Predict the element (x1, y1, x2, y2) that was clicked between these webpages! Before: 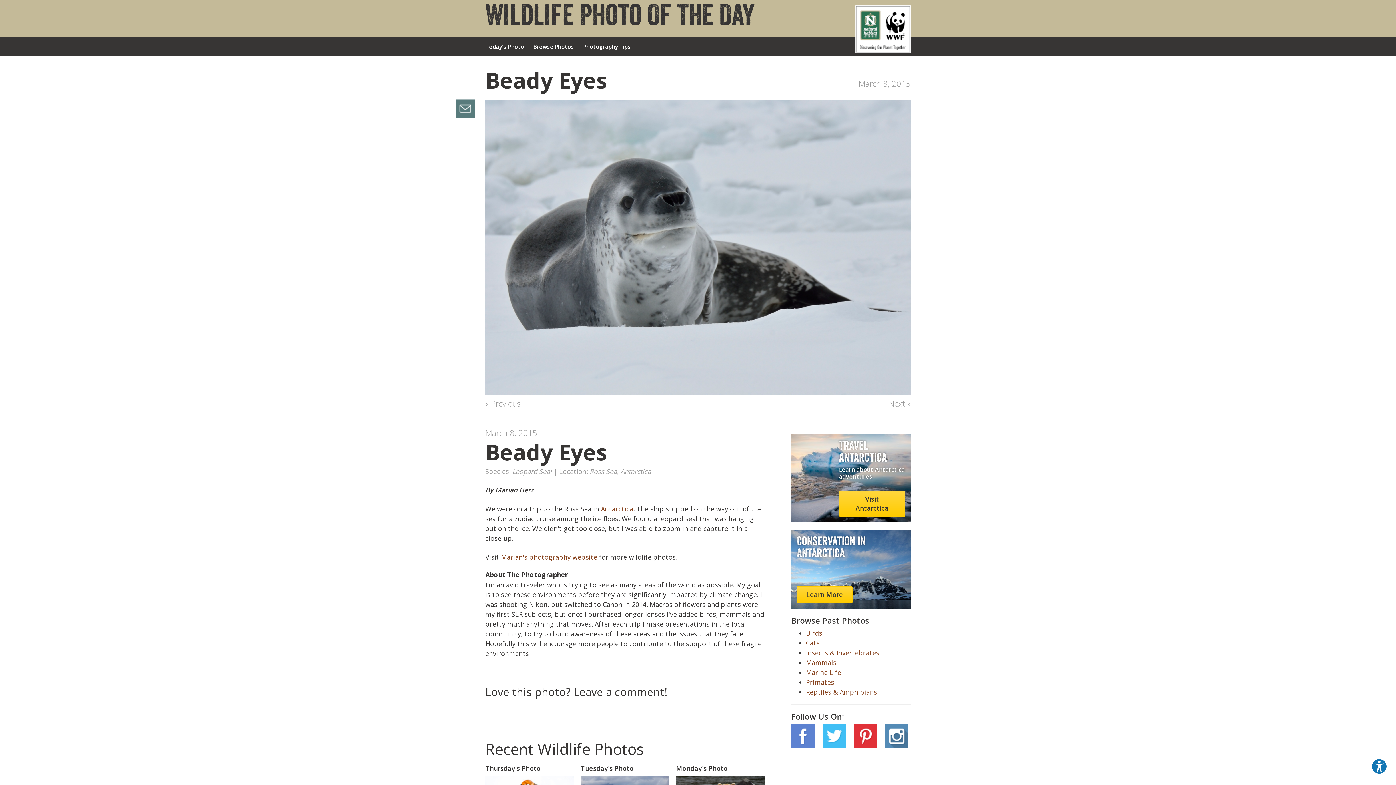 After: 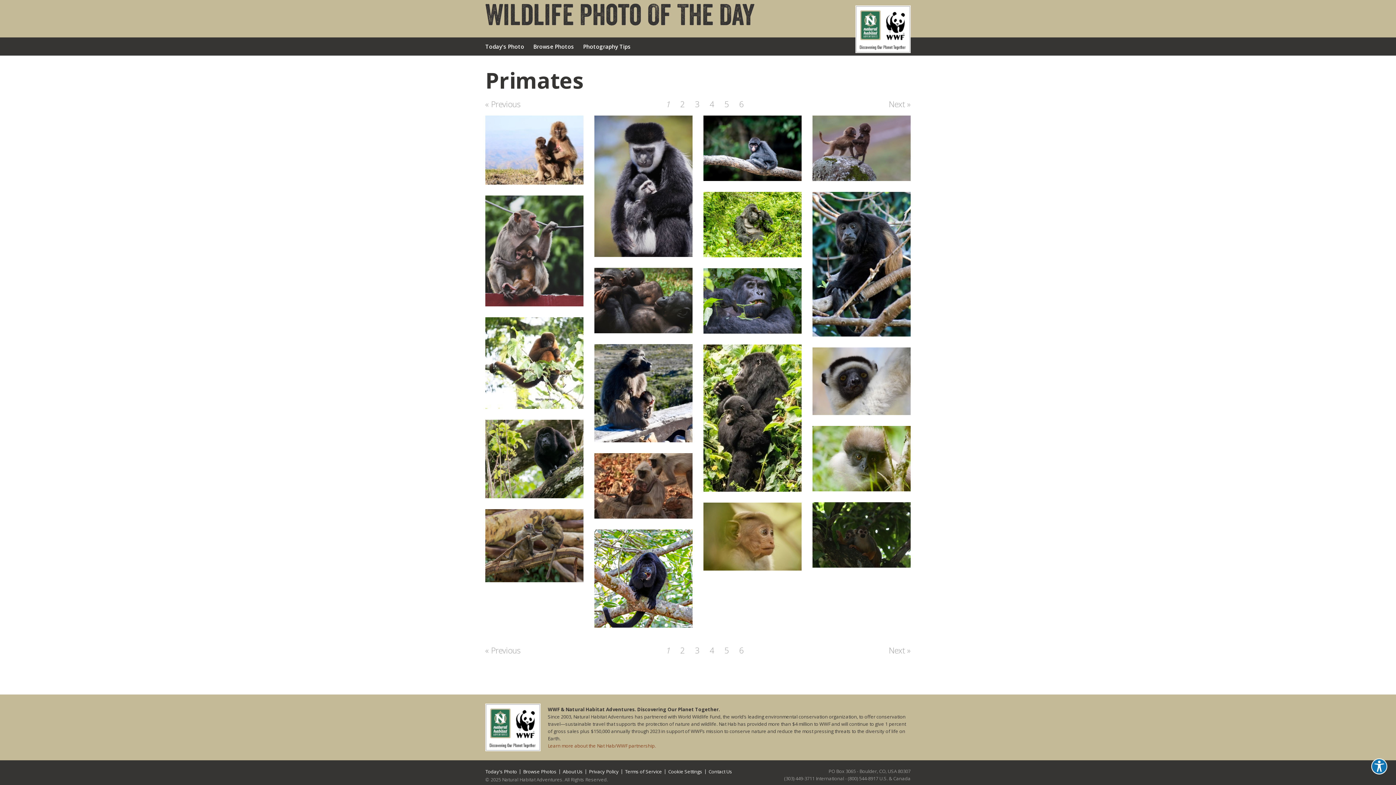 Action: bbox: (806, 678, 834, 686) label: Primates